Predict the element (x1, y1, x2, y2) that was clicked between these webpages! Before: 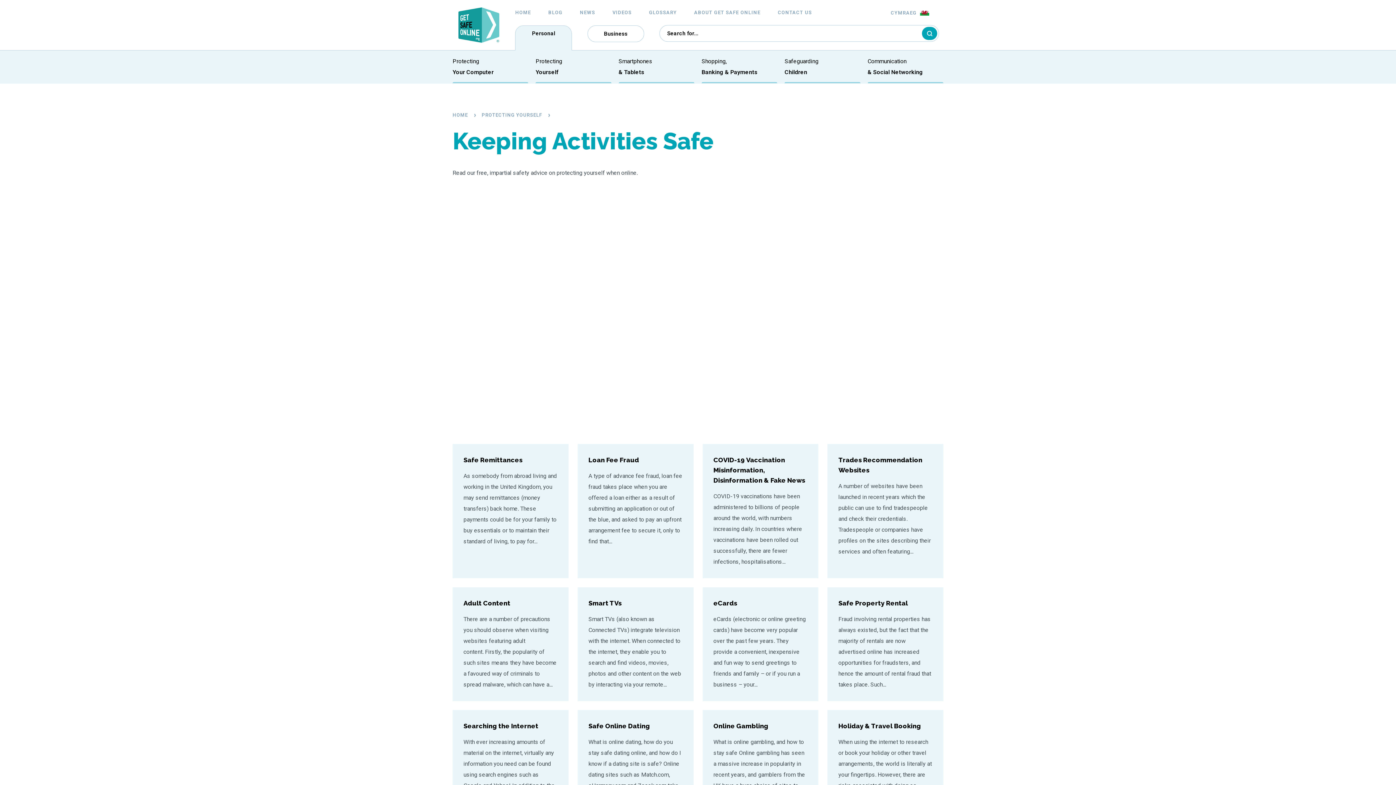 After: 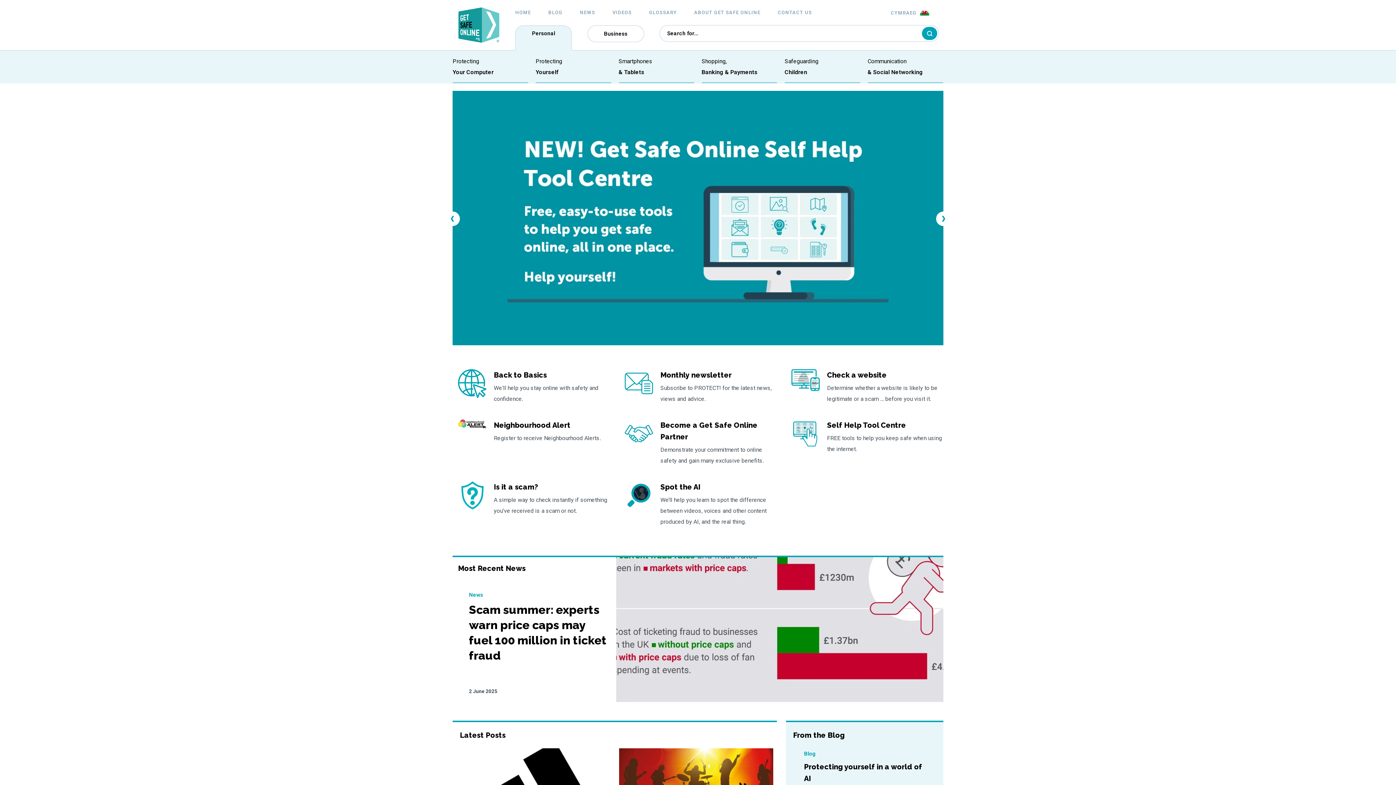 Action: label: HOME bbox: (452, 112, 480, 117)